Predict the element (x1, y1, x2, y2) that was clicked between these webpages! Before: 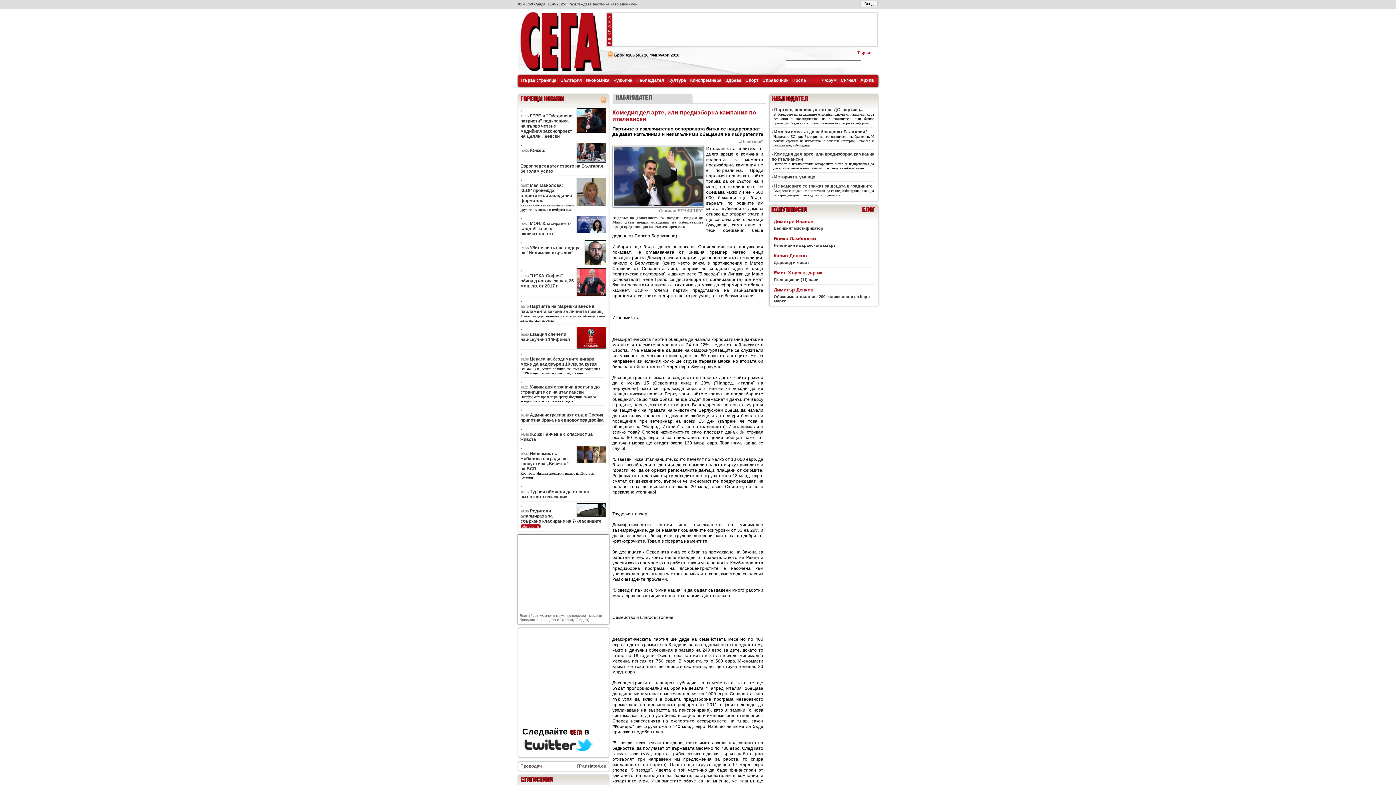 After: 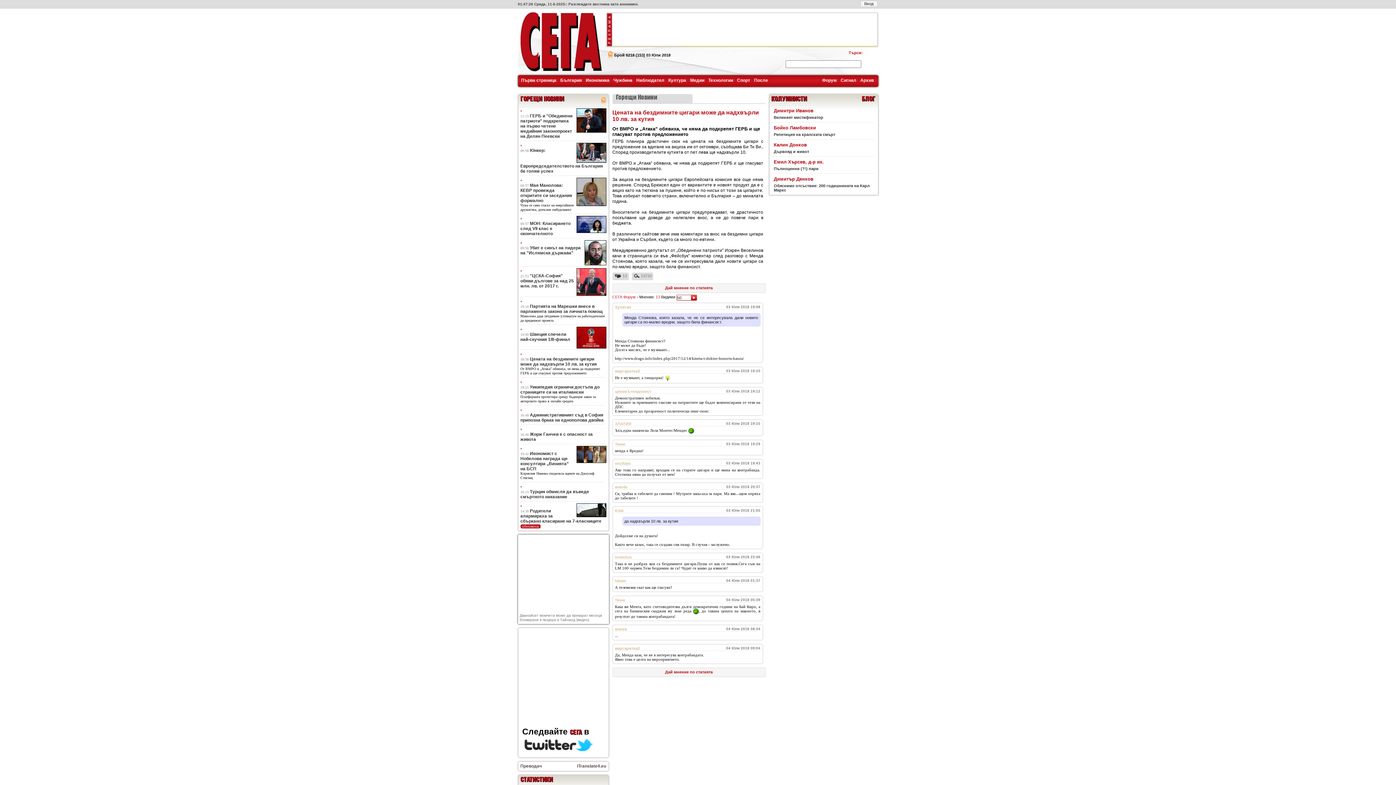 Action: label: Цената на бездимните цигари може да надхвърли 10 лв. за кутия bbox: (520, 356, 596, 366)